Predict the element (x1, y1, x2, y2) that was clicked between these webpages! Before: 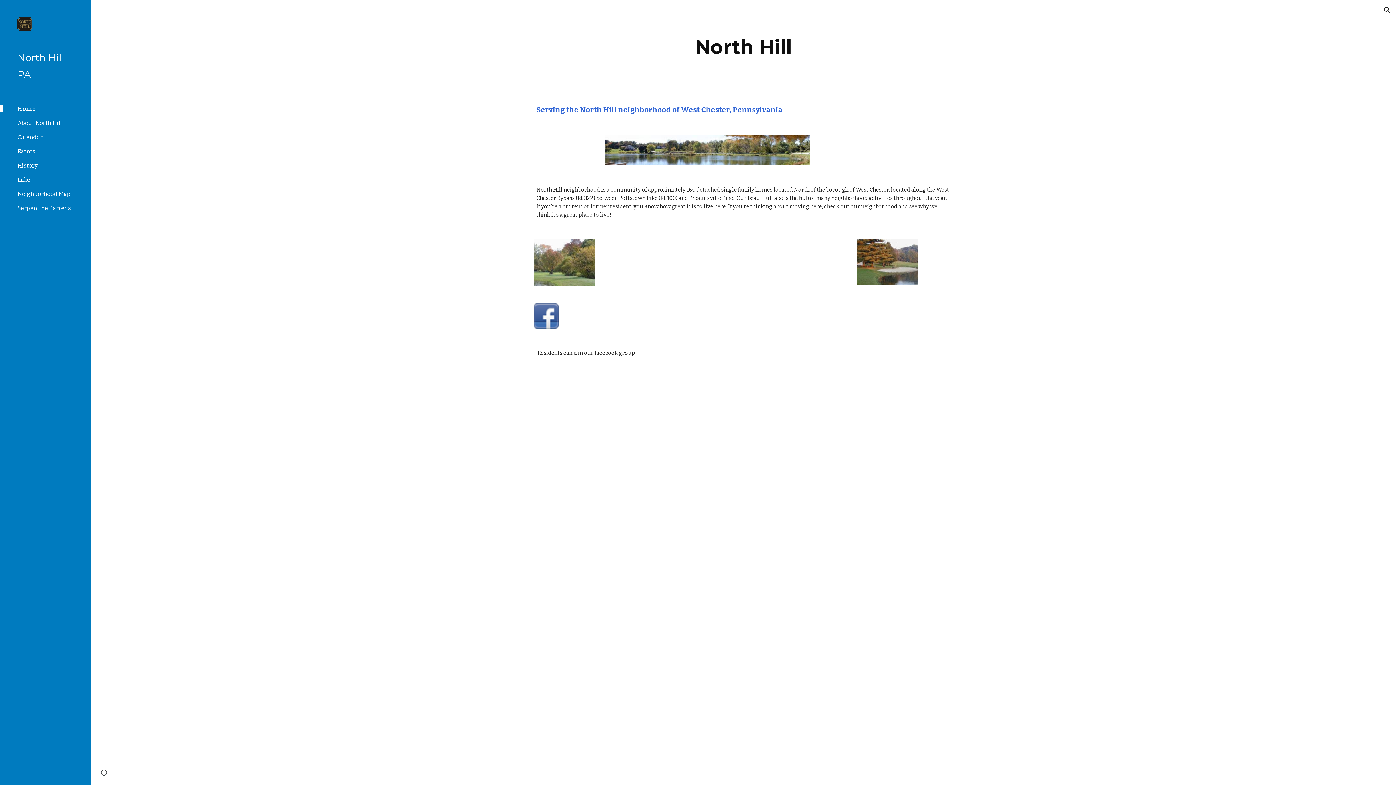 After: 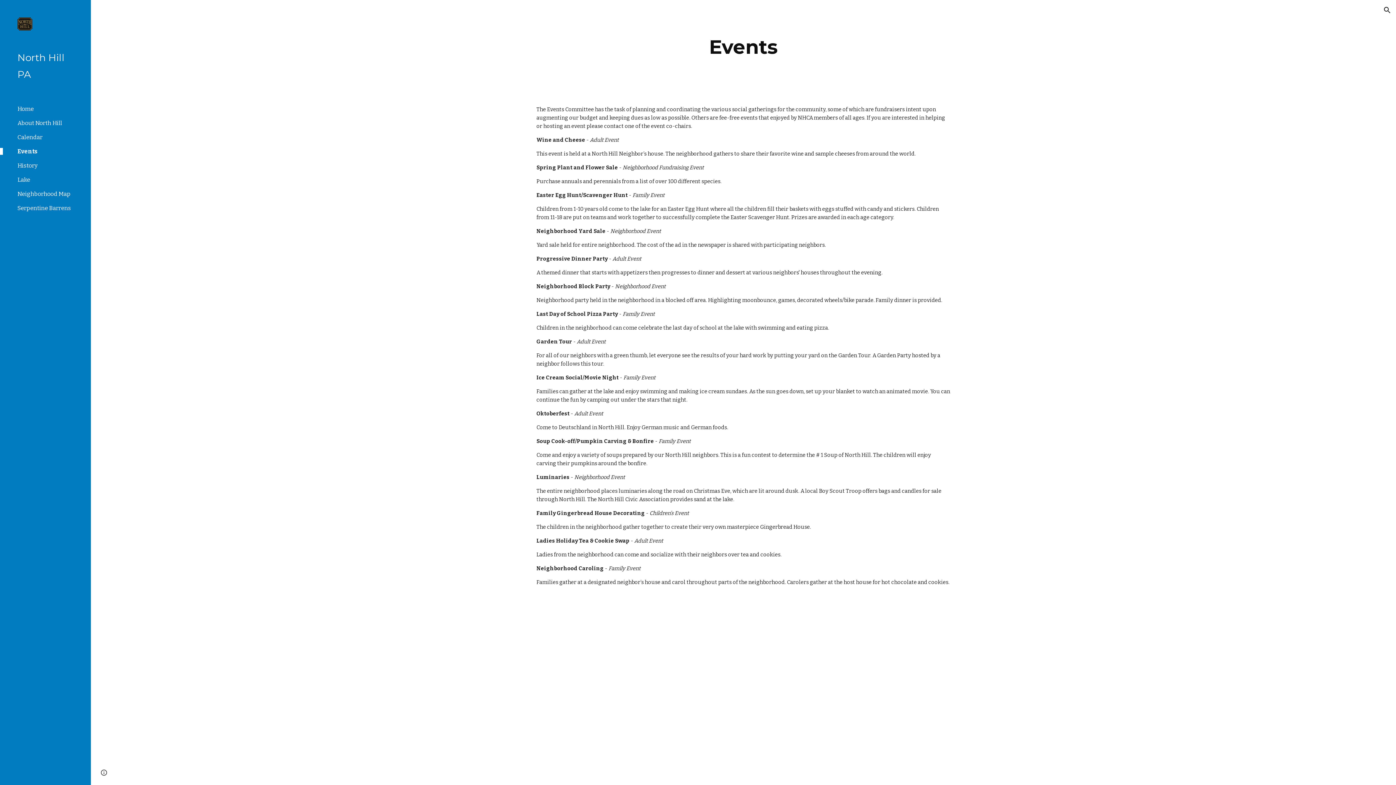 Action: label: Events bbox: (16, 148, 86, 154)